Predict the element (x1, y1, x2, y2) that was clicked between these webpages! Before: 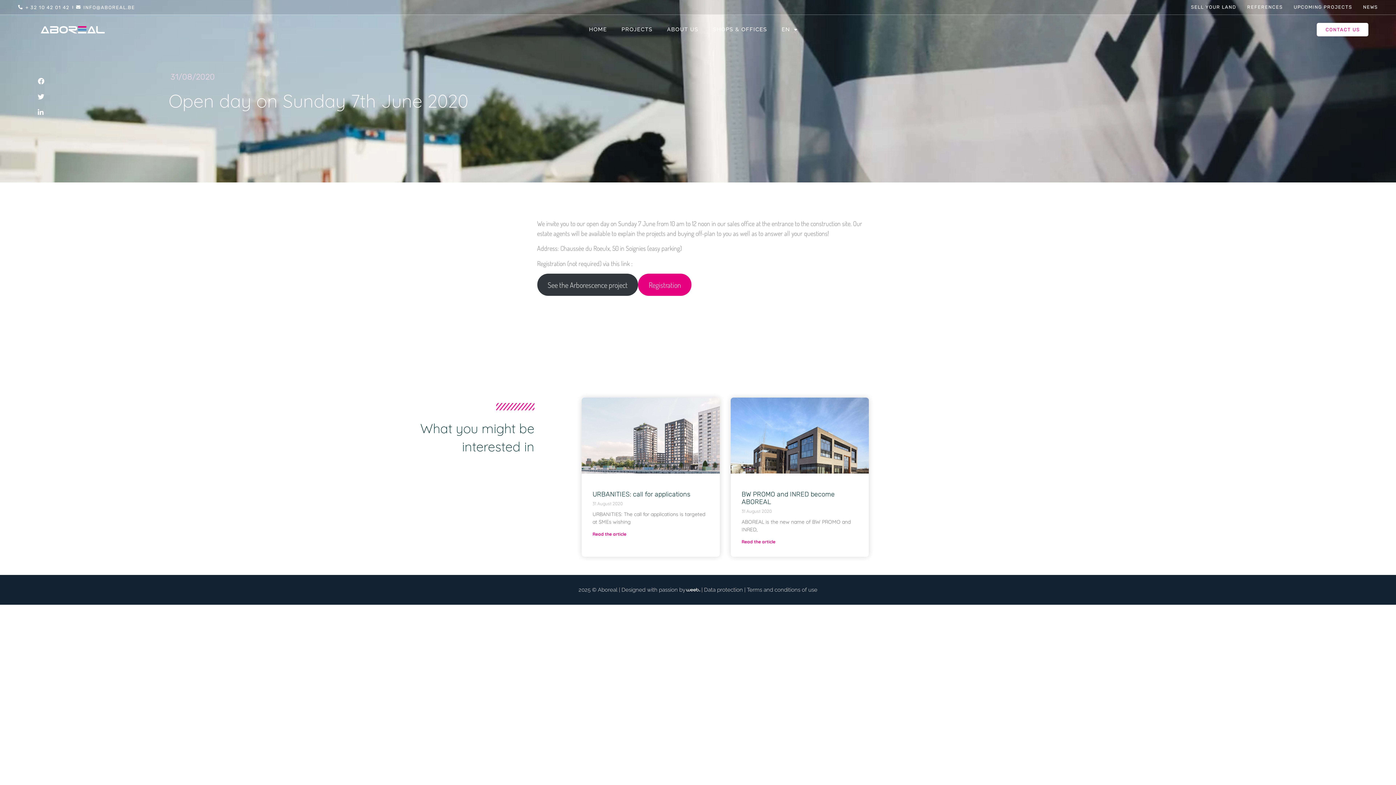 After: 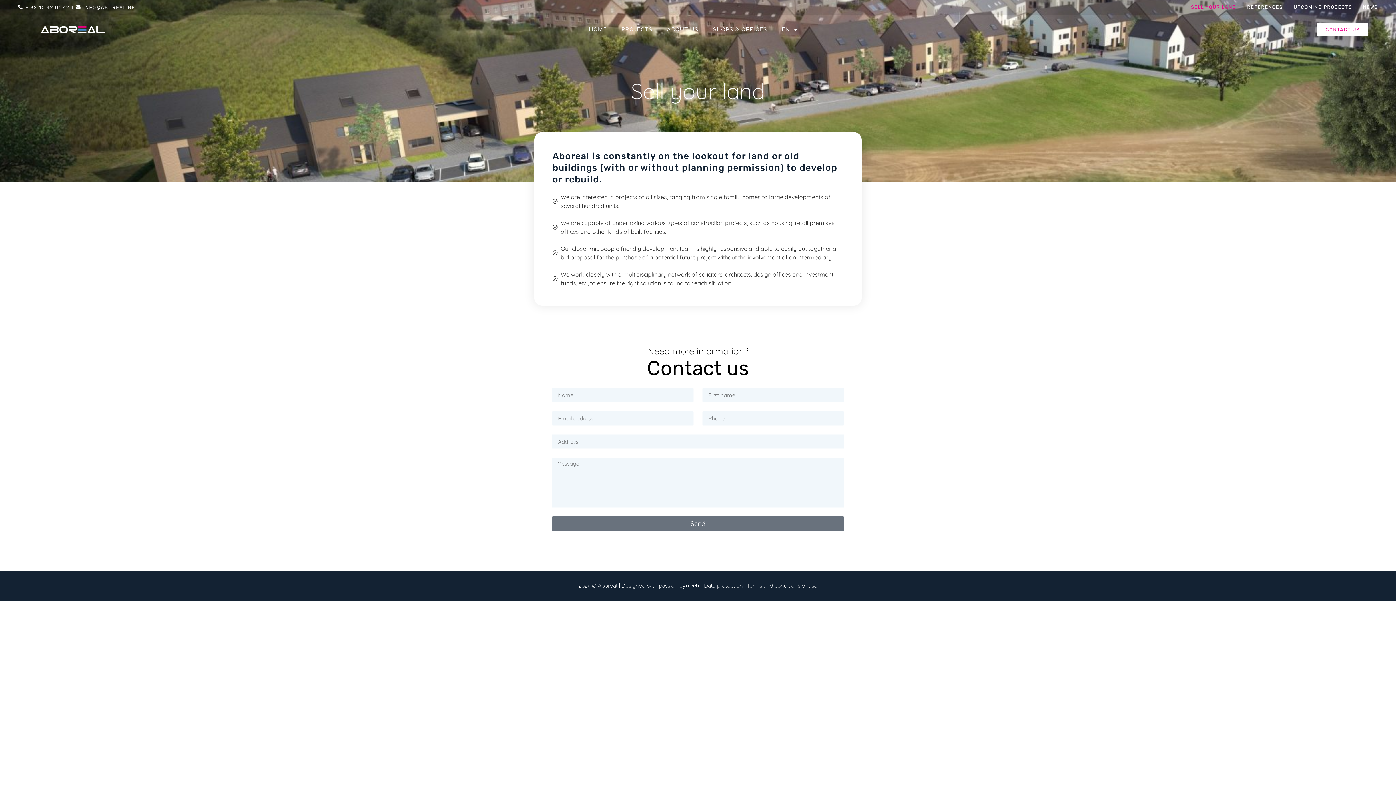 Action: label: SELL YOUR LAND bbox: (1191, 3, 1236, 10)